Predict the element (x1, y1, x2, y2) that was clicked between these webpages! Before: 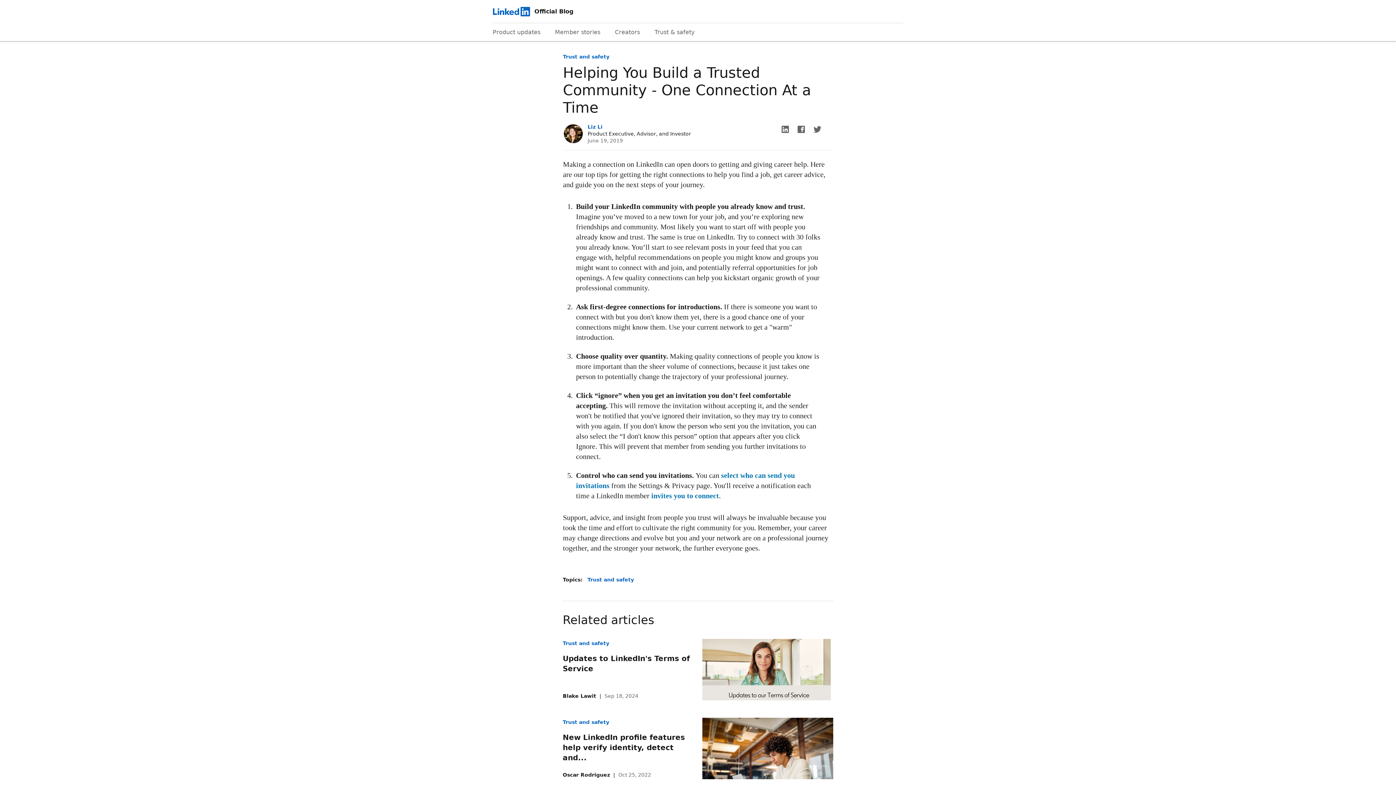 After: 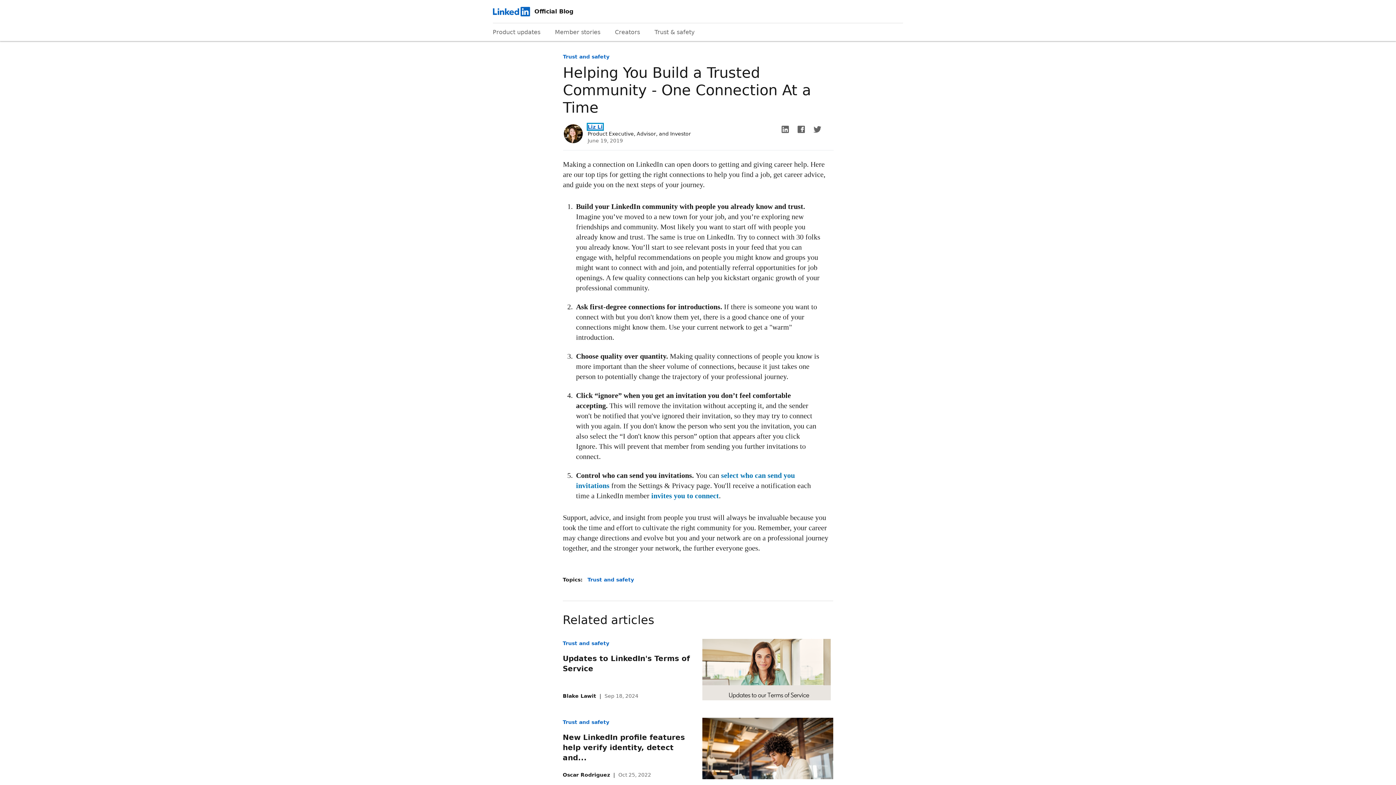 Action: bbox: (587, 124, 602, 129) label: Authored by
Liz Li